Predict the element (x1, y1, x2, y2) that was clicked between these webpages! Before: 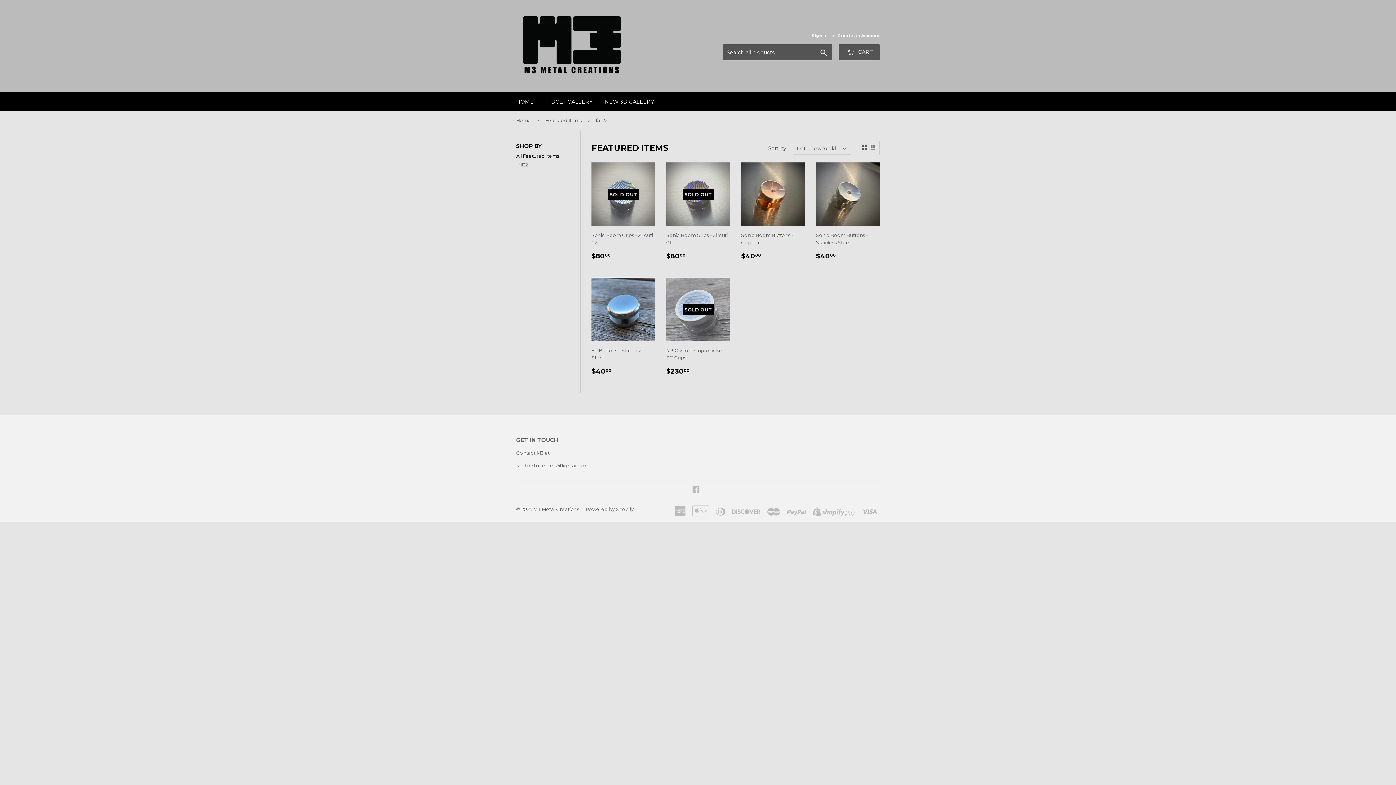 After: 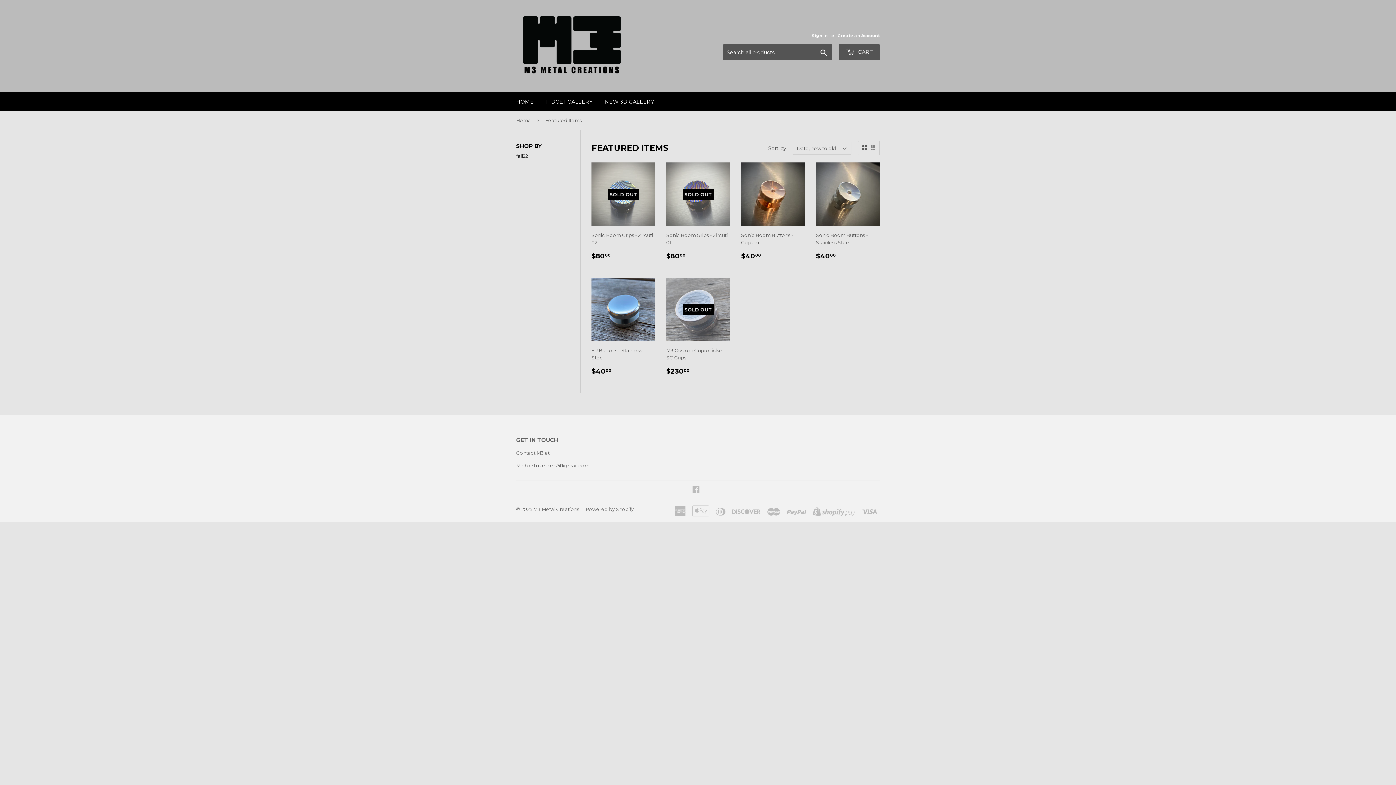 Action: bbox: (516, 153, 559, 159) label: All Featured Items